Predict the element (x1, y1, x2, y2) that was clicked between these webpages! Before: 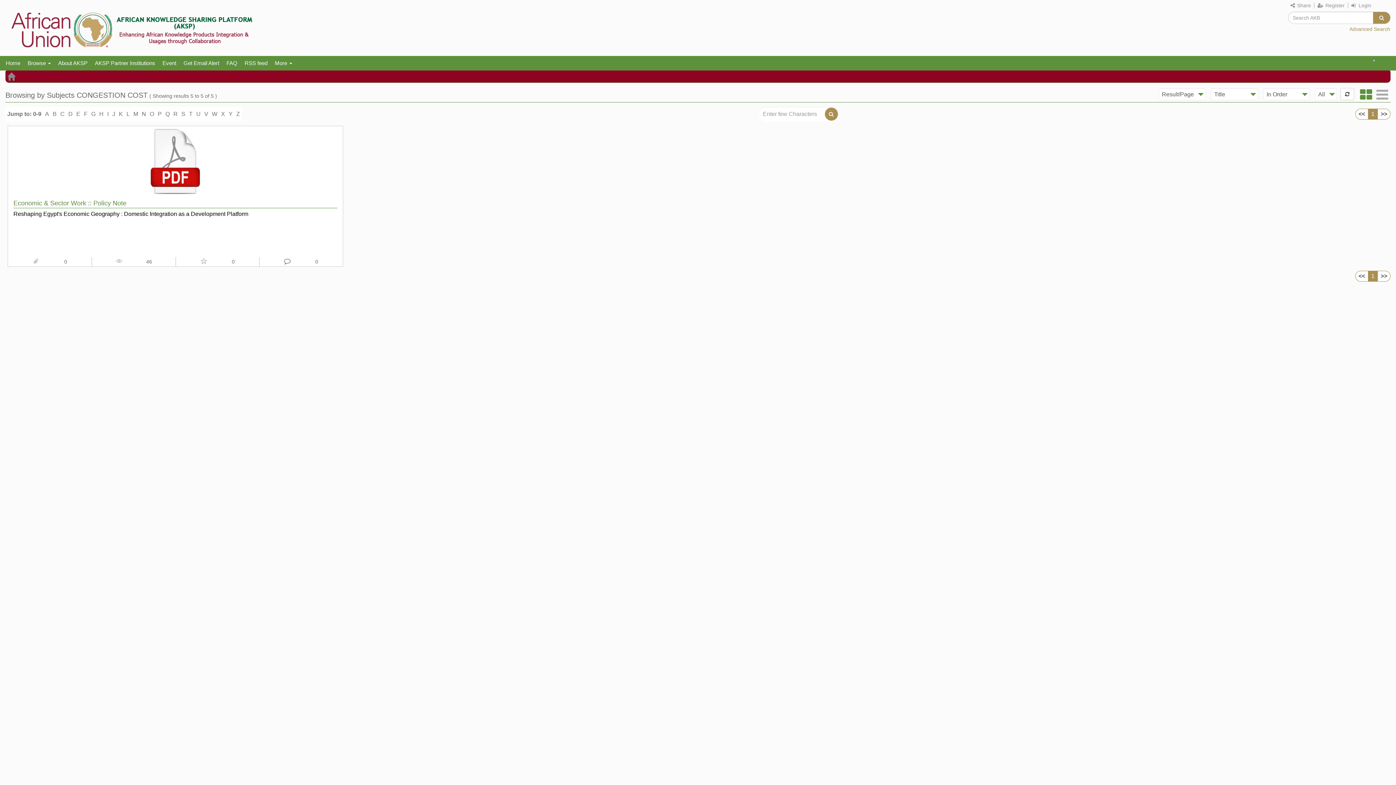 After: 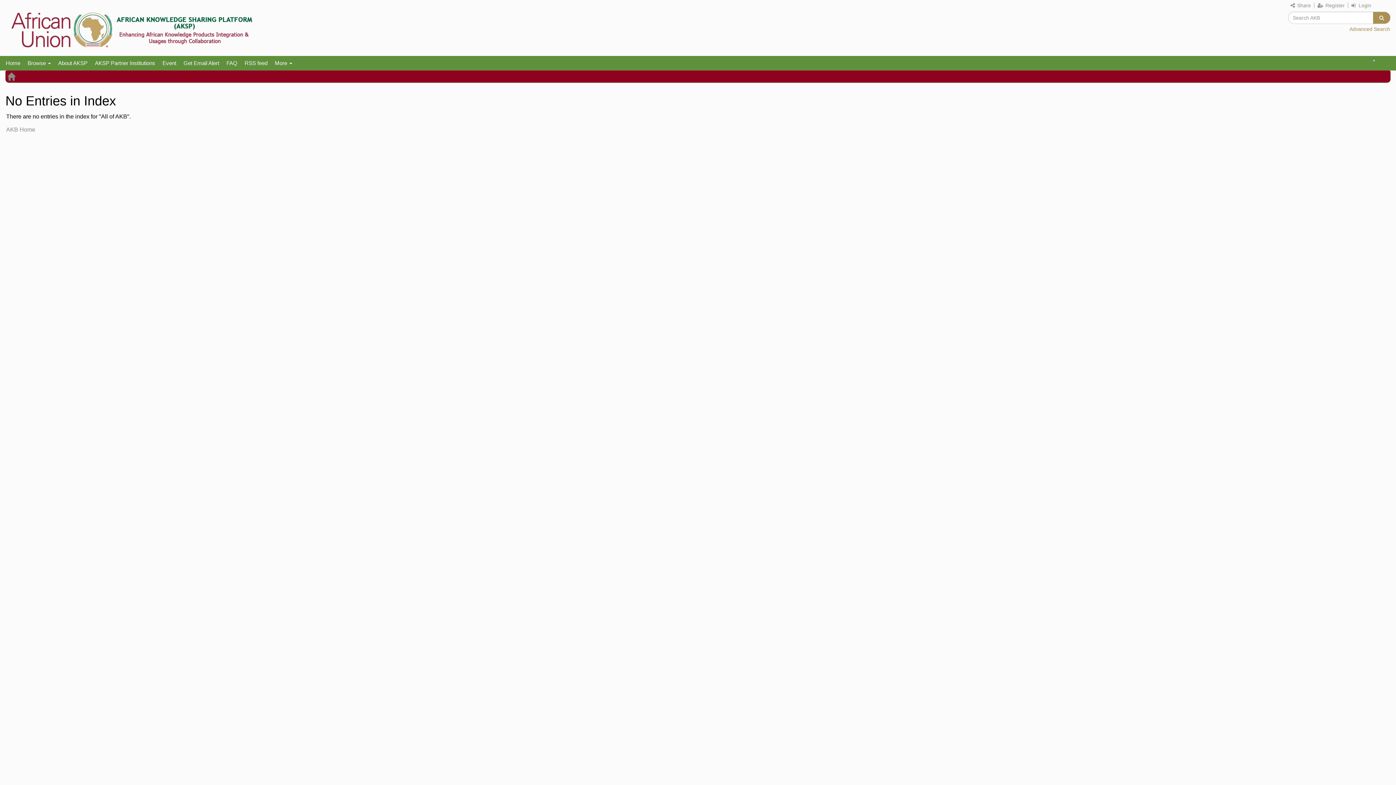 Action: label: U bbox: (194, 109, 202, 119)